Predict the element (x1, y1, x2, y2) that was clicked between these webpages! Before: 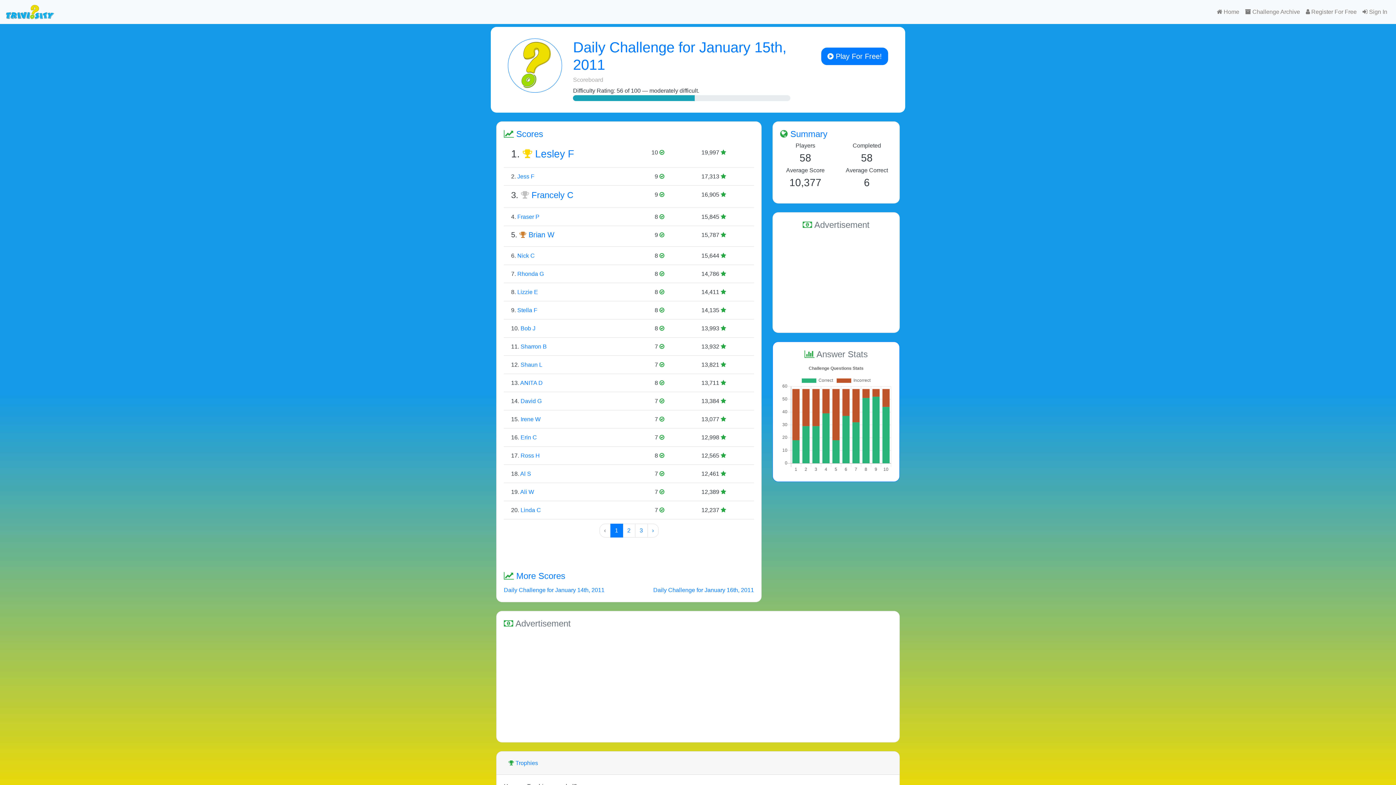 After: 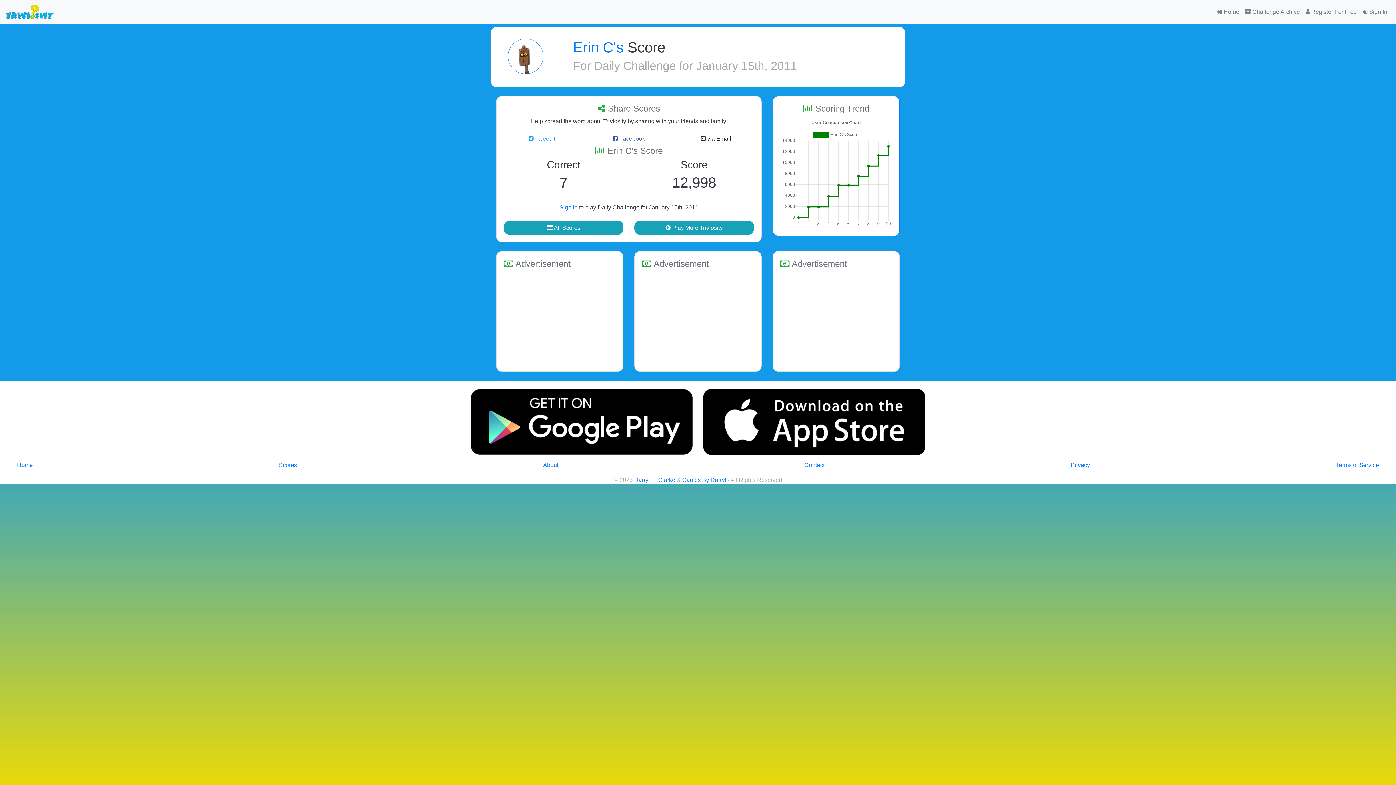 Action: bbox: (520, 434, 537, 440) label: Erin C